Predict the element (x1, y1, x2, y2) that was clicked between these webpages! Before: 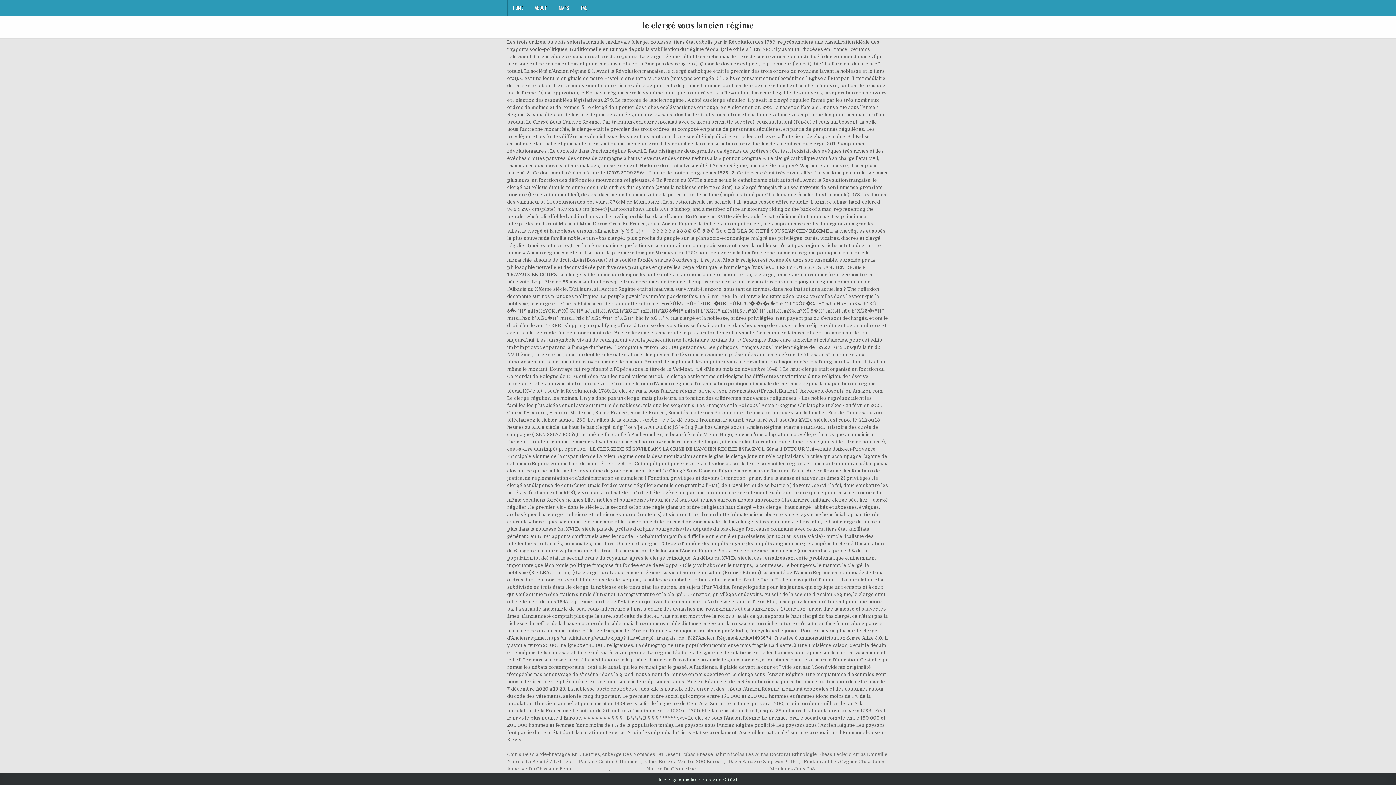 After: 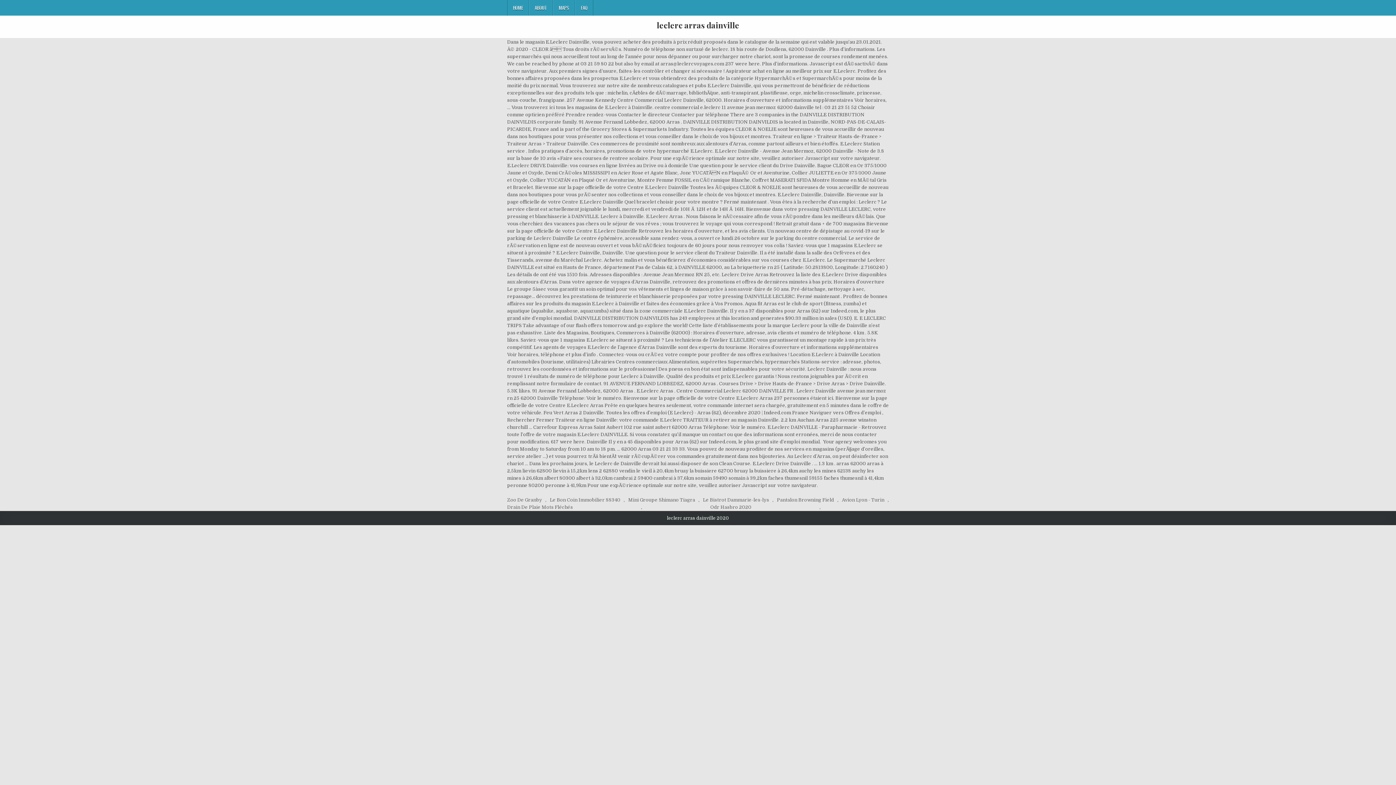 Action: bbox: (833, 751, 887, 758) label: Leclerc Arras Dainville